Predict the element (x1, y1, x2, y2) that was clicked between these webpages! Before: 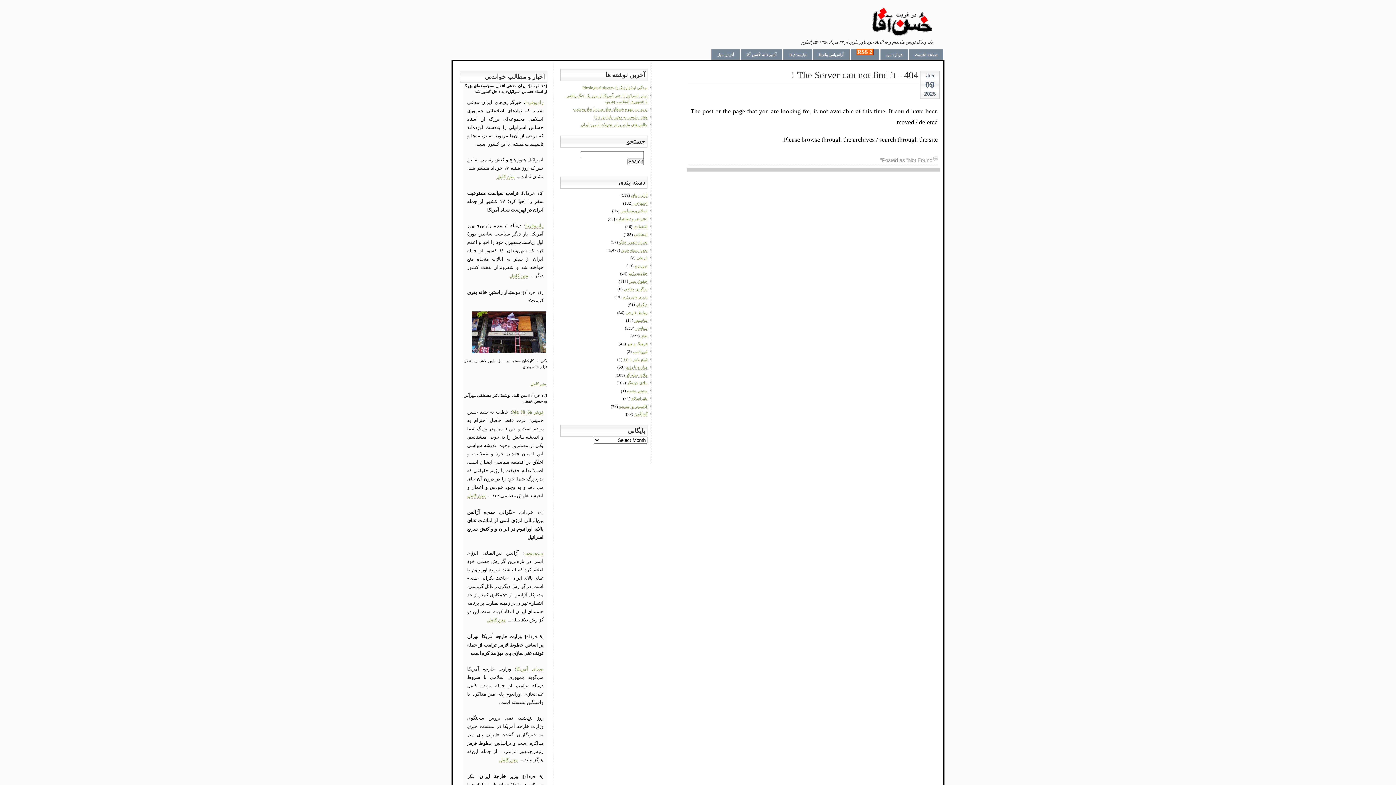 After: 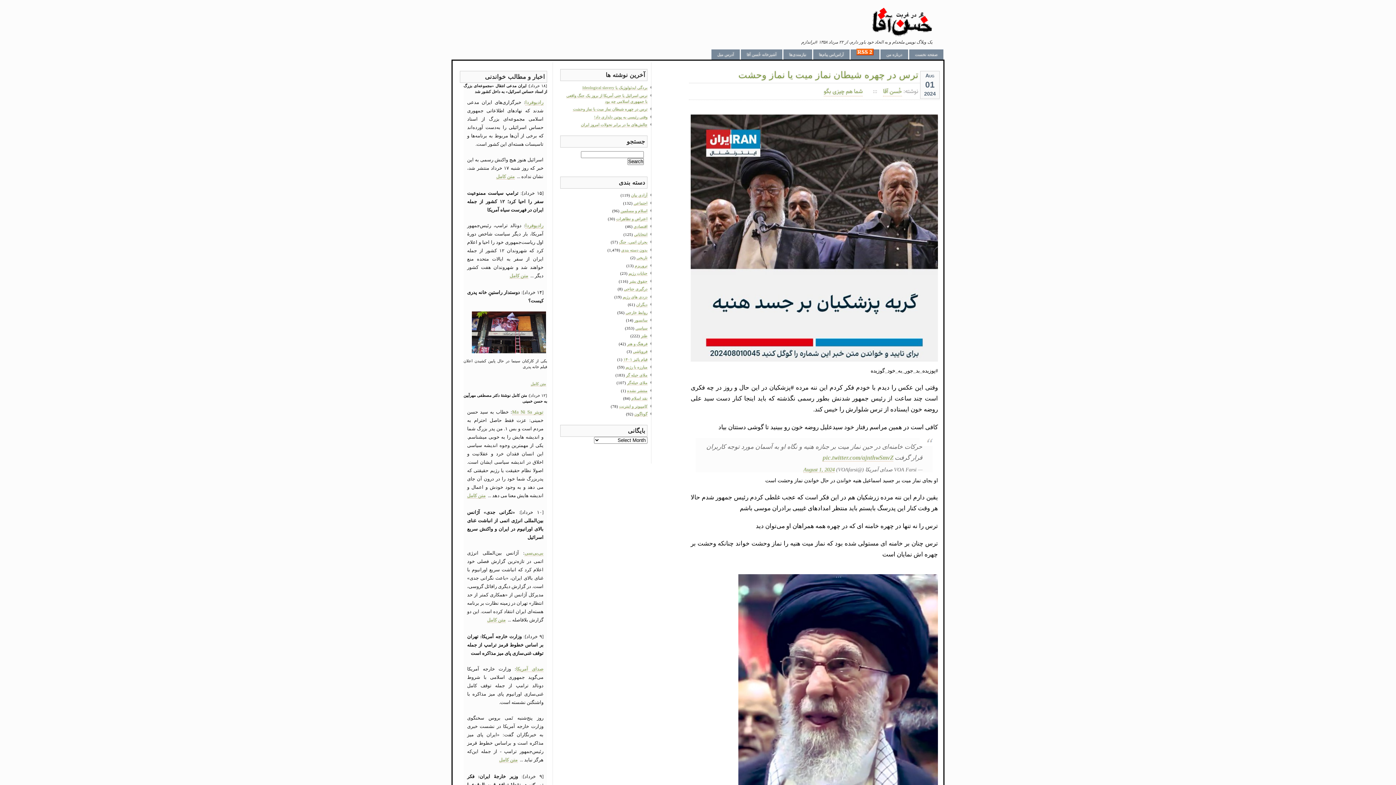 Action: label: ترس در چهره شیطان نماز میت یا نماز وحشت bbox: (573, 107, 647, 111)